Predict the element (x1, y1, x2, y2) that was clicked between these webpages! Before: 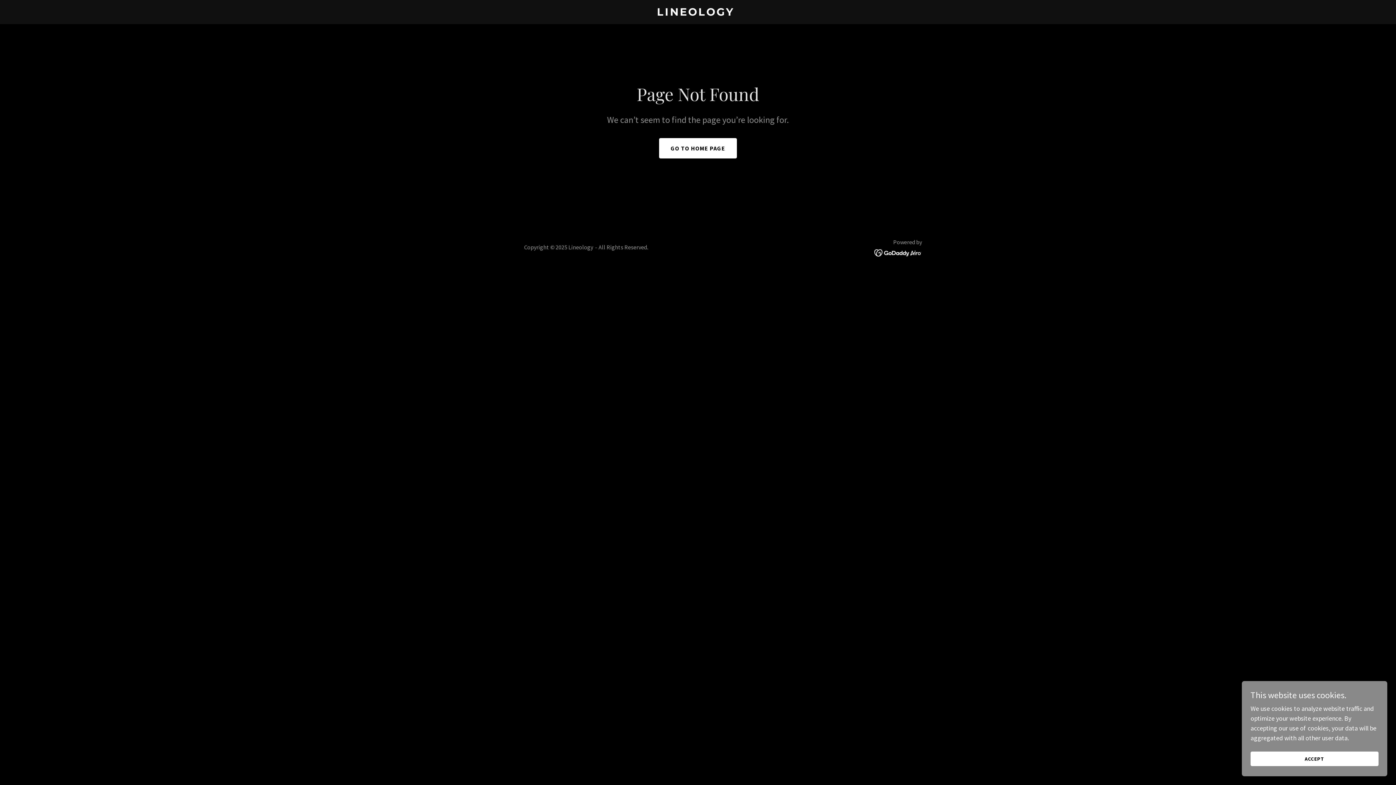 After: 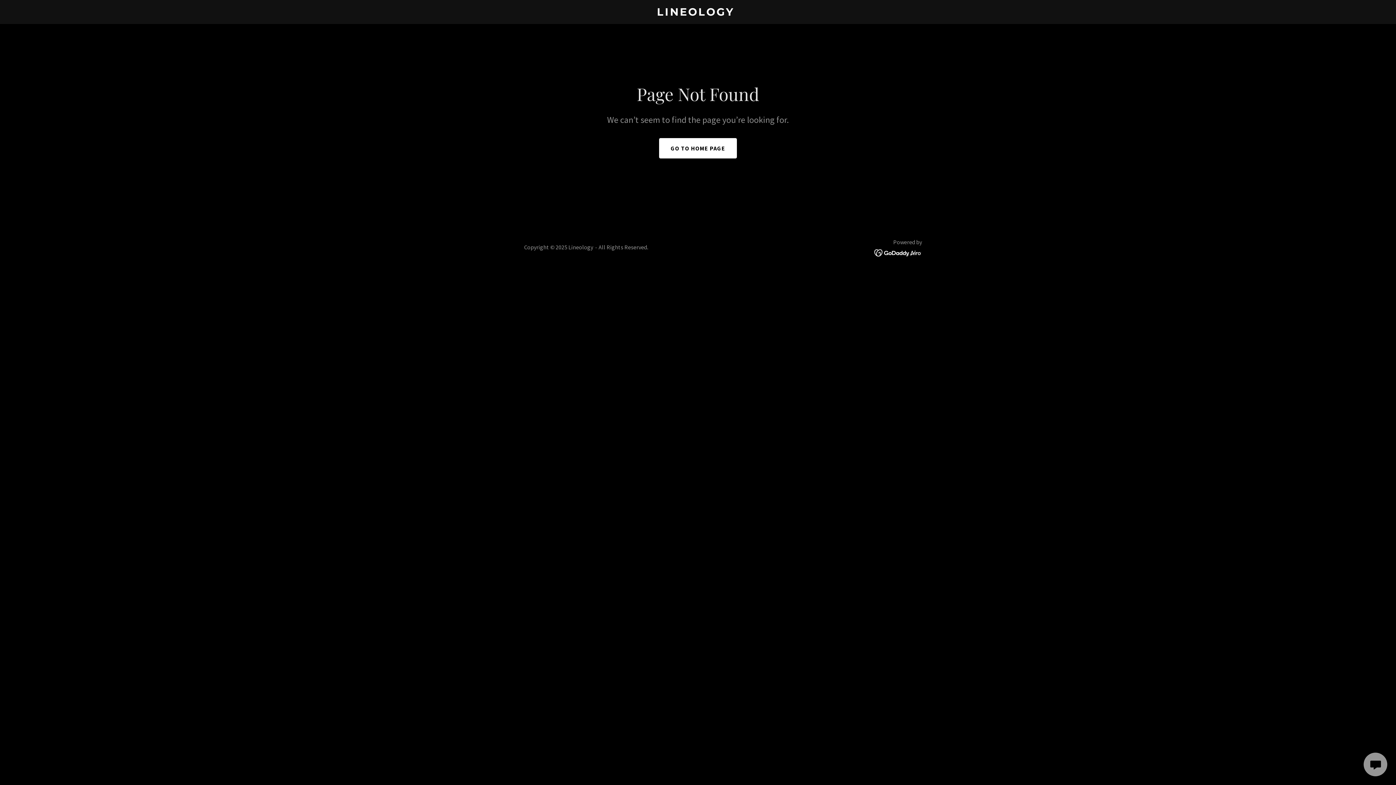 Action: bbox: (1250, 752, 1378, 766) label: ACCEPT